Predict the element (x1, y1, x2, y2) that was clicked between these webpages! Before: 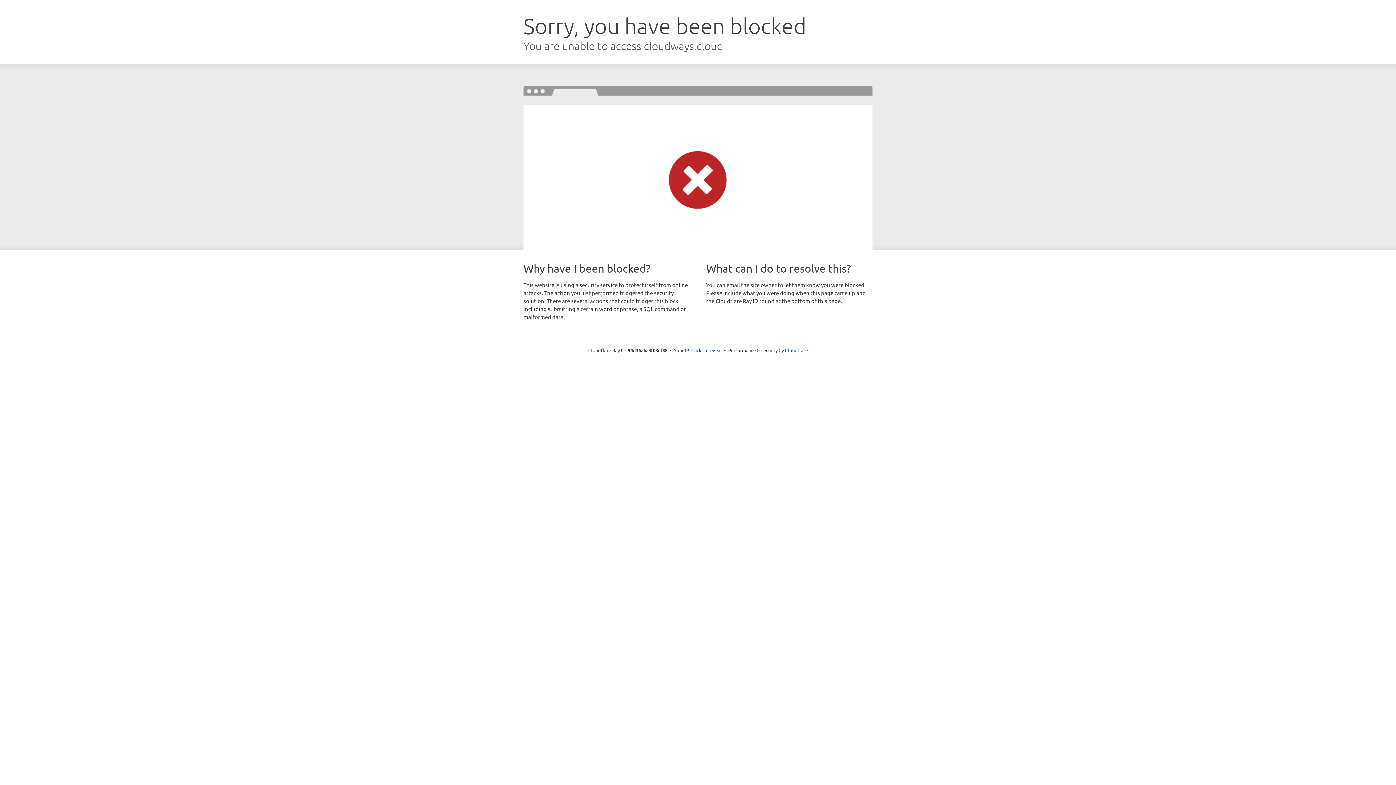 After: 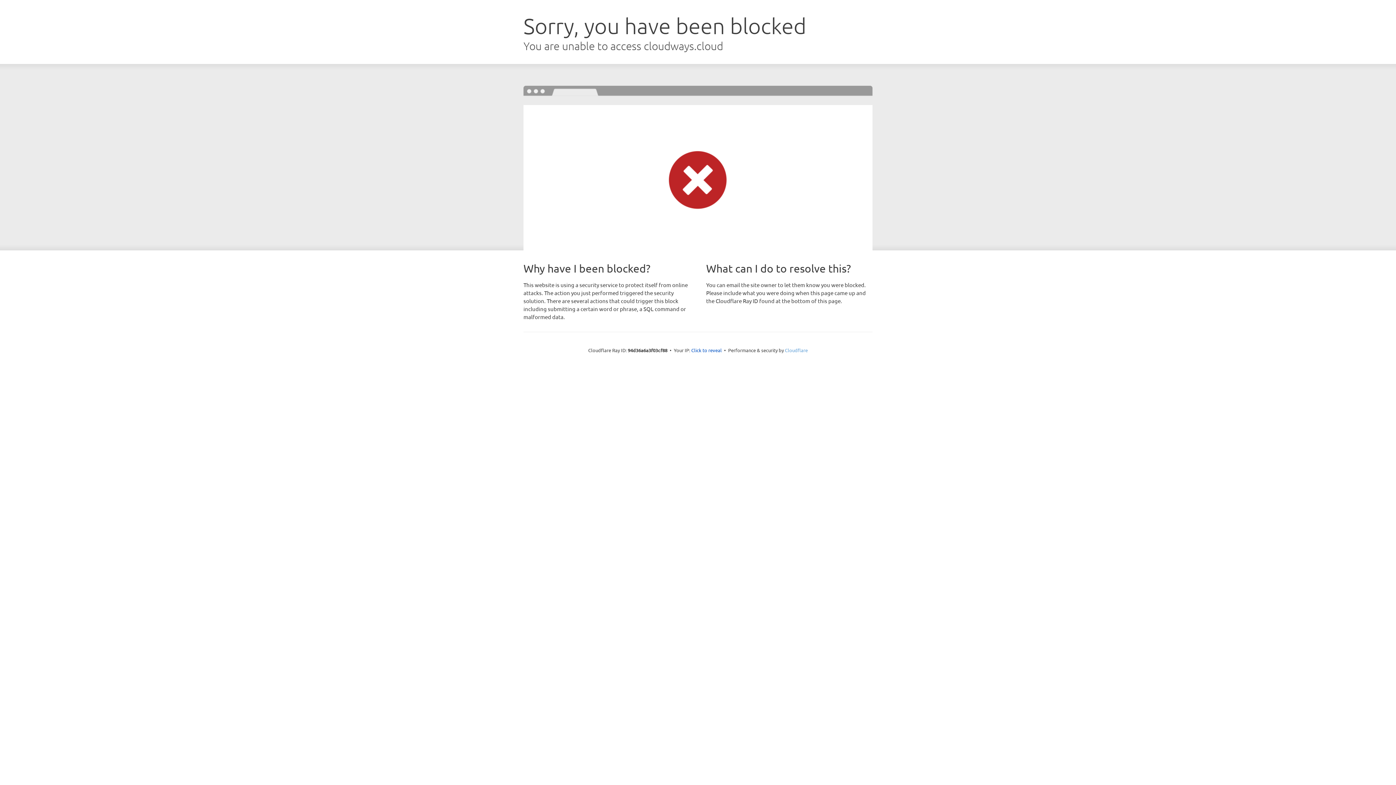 Action: bbox: (785, 347, 808, 353) label: Cloudflare